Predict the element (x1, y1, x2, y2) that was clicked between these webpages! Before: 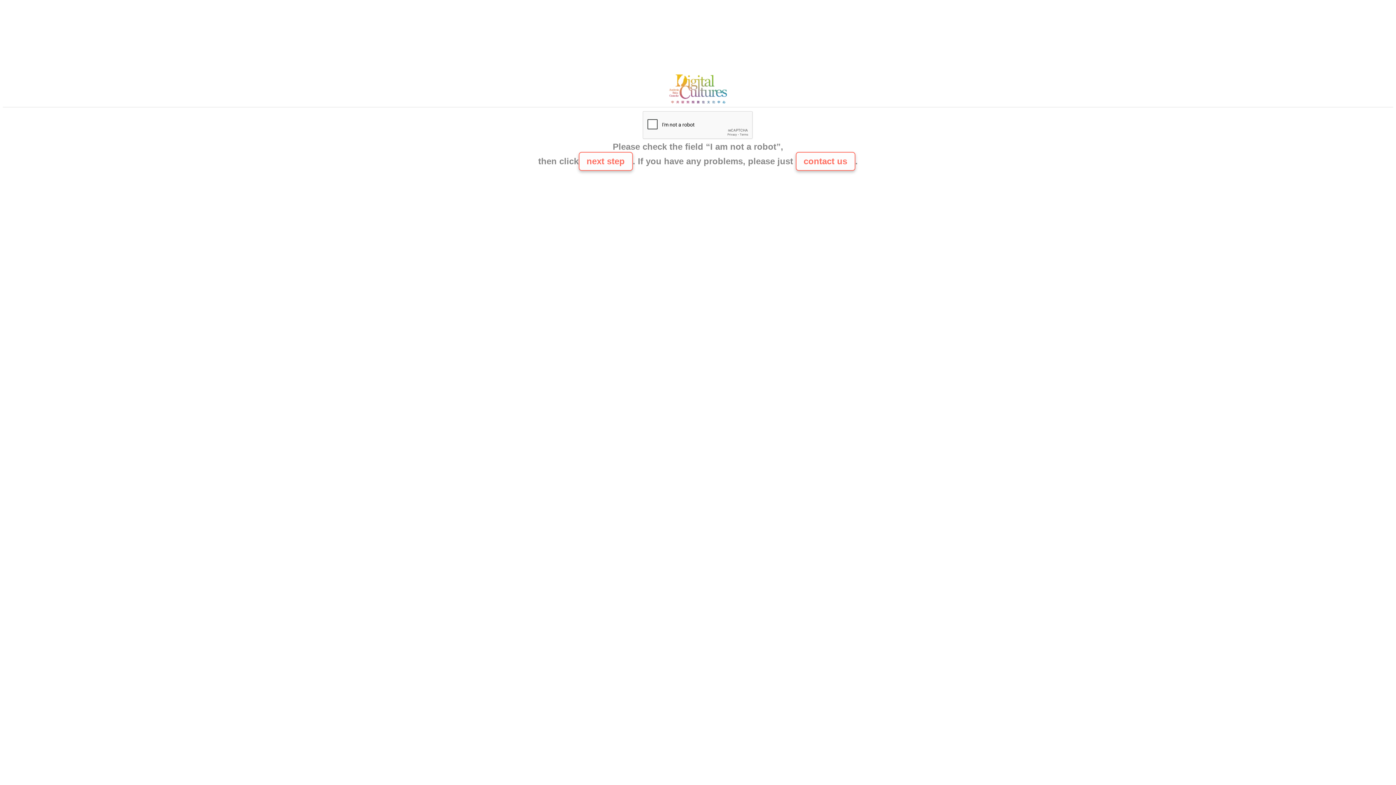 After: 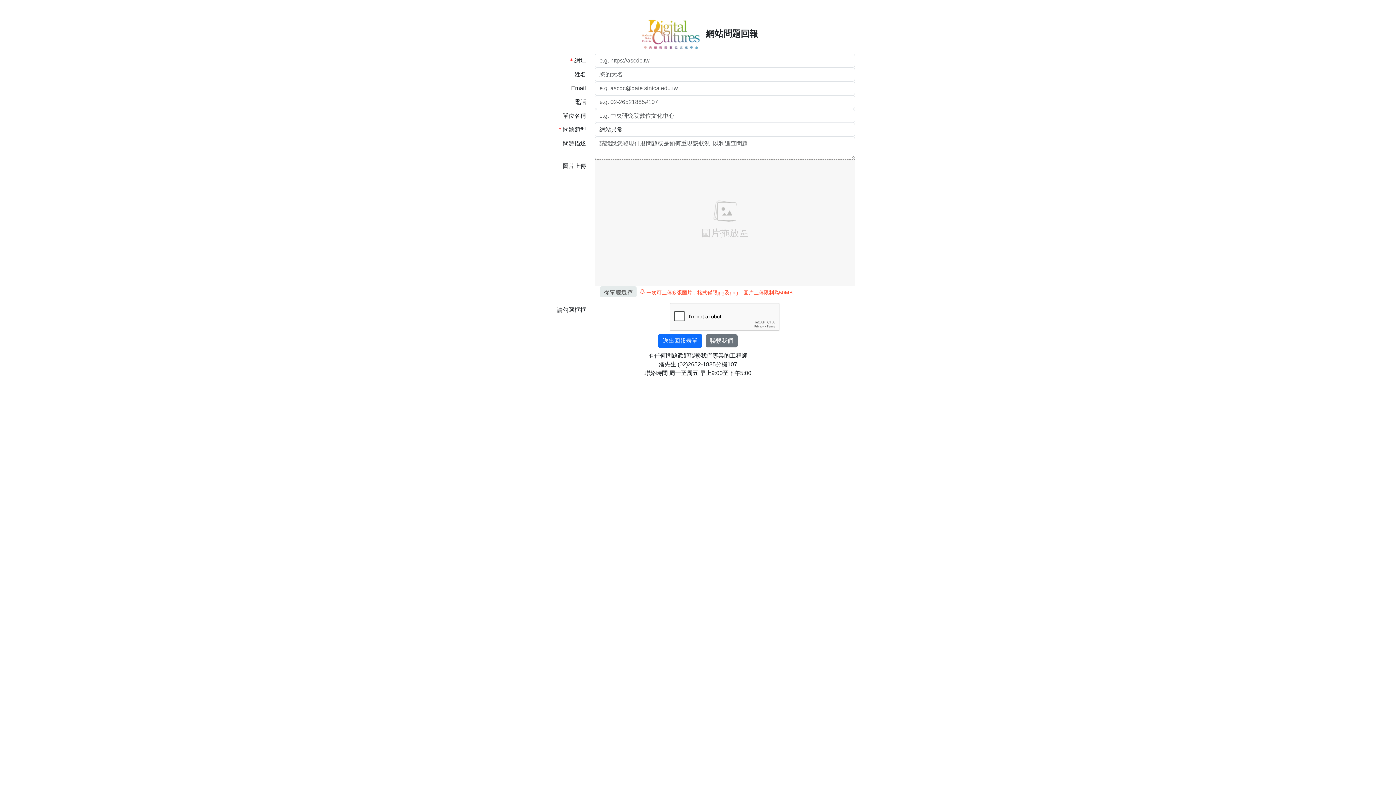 Action: bbox: (795, 152, 855, 170) label: contact us